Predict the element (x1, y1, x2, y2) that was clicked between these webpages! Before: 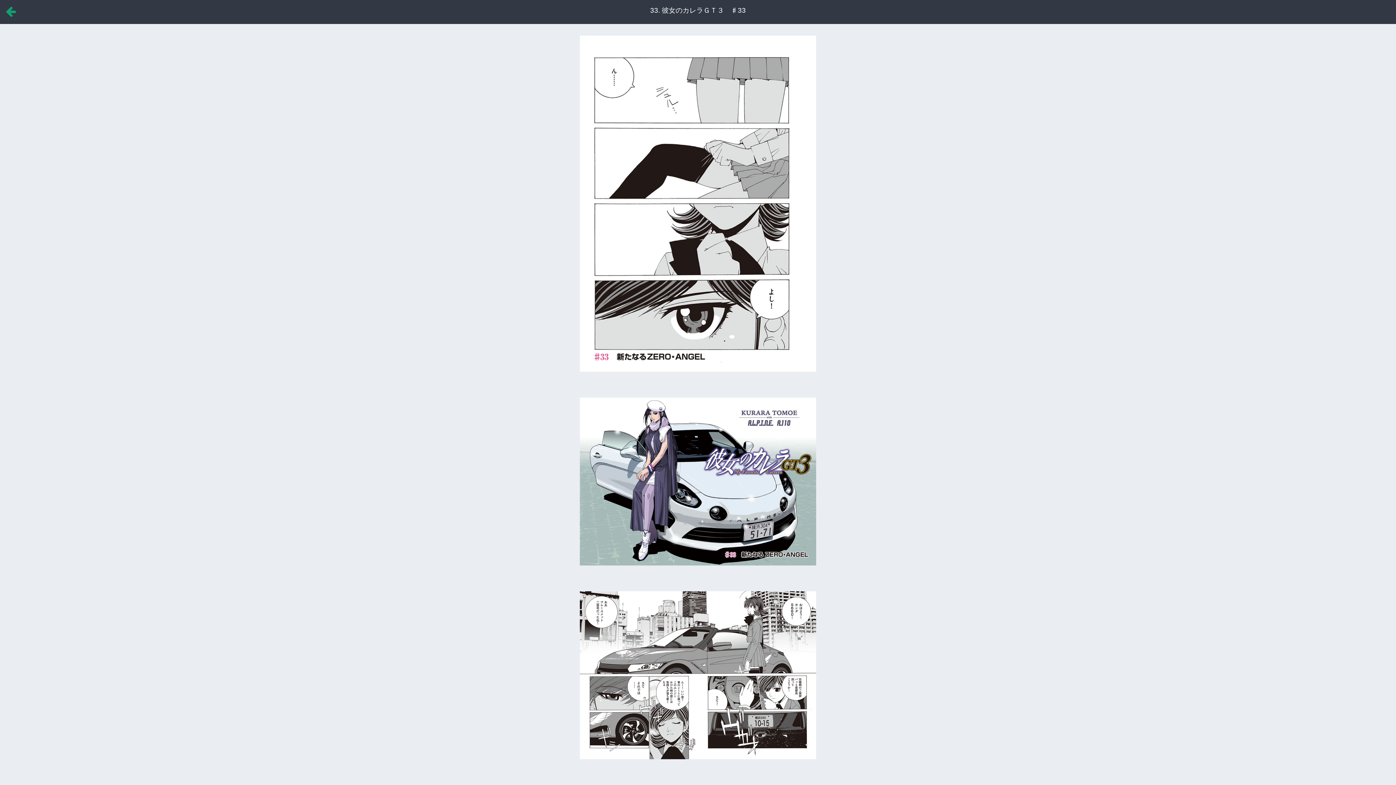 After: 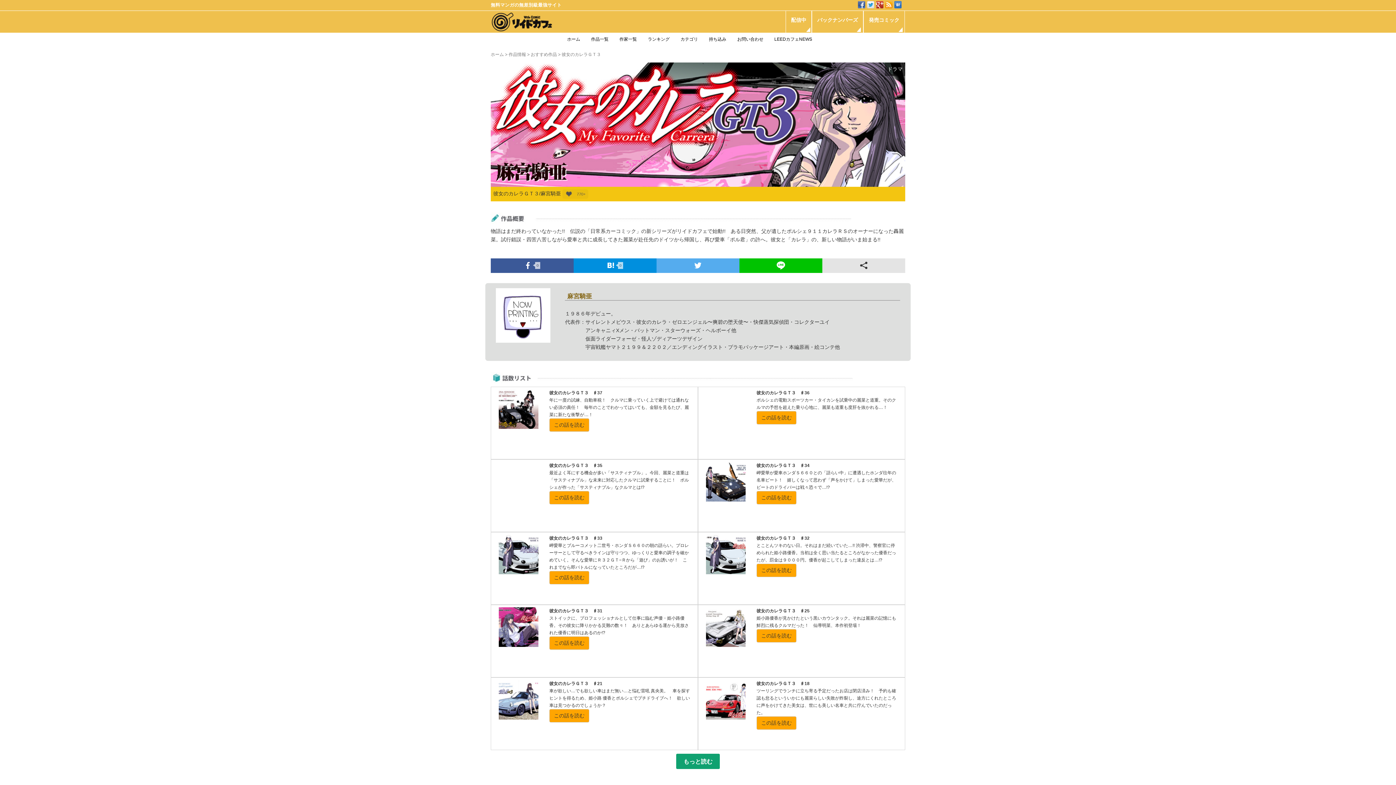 Action: bbox: (5, 10, 15, 16)